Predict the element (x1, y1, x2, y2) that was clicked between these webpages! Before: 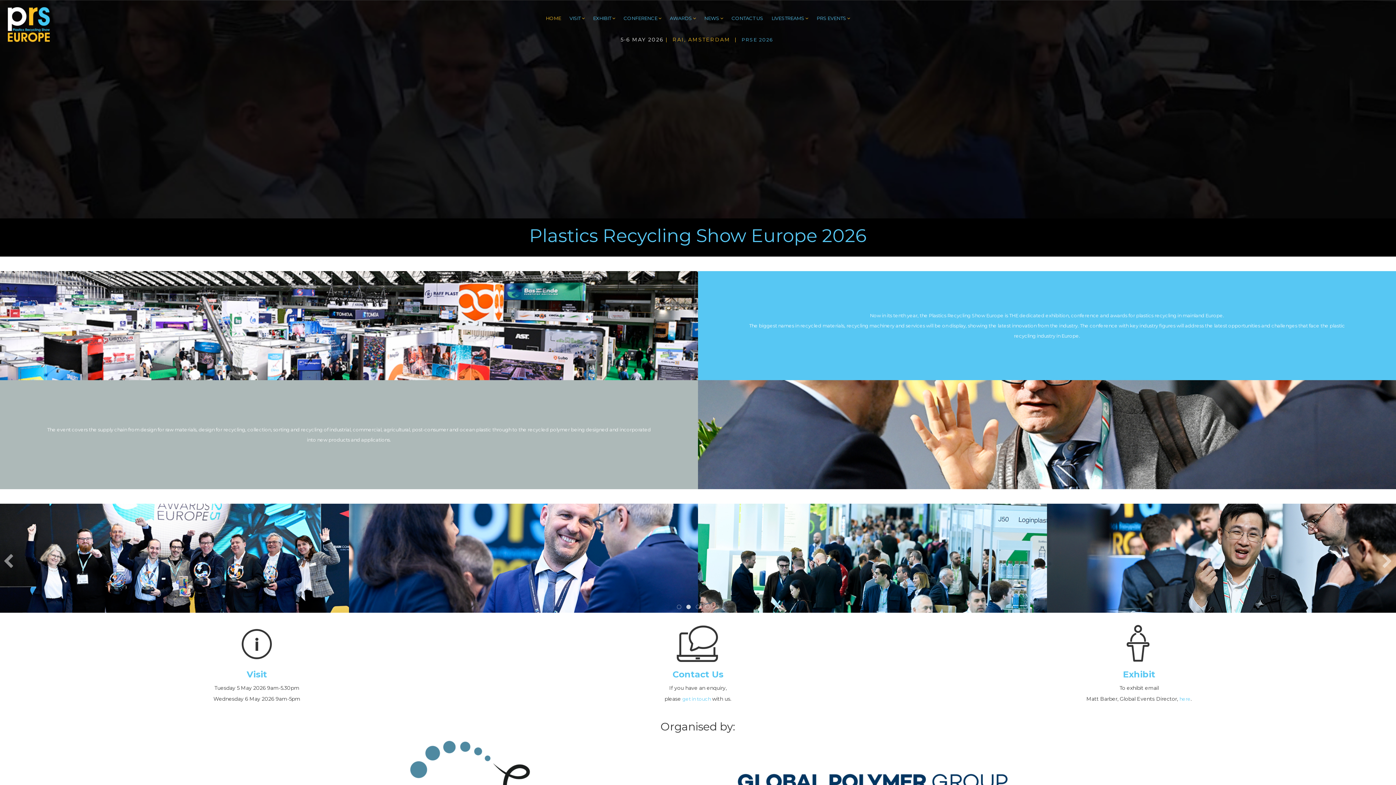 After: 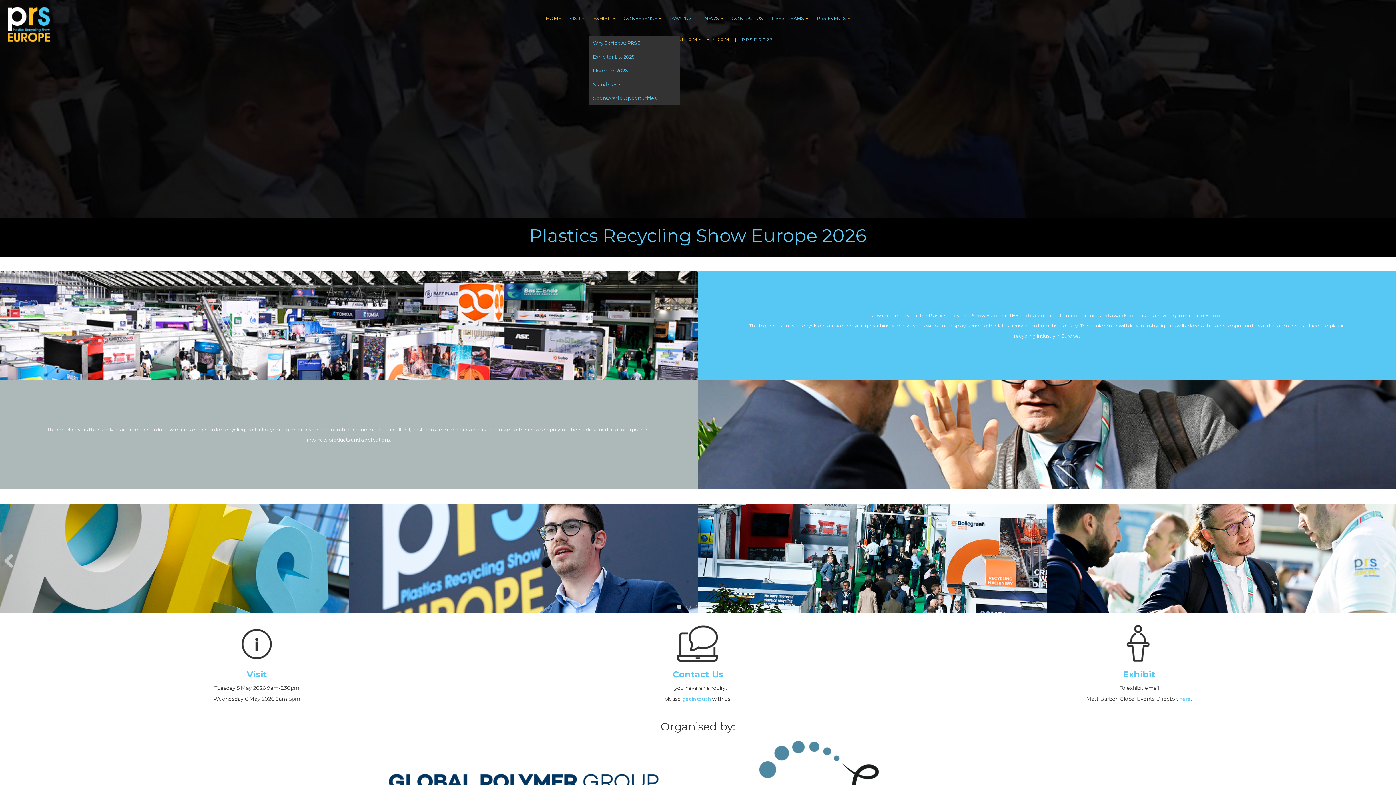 Action: bbox: (589, 0, 619, 36) label: EXHIBIT 